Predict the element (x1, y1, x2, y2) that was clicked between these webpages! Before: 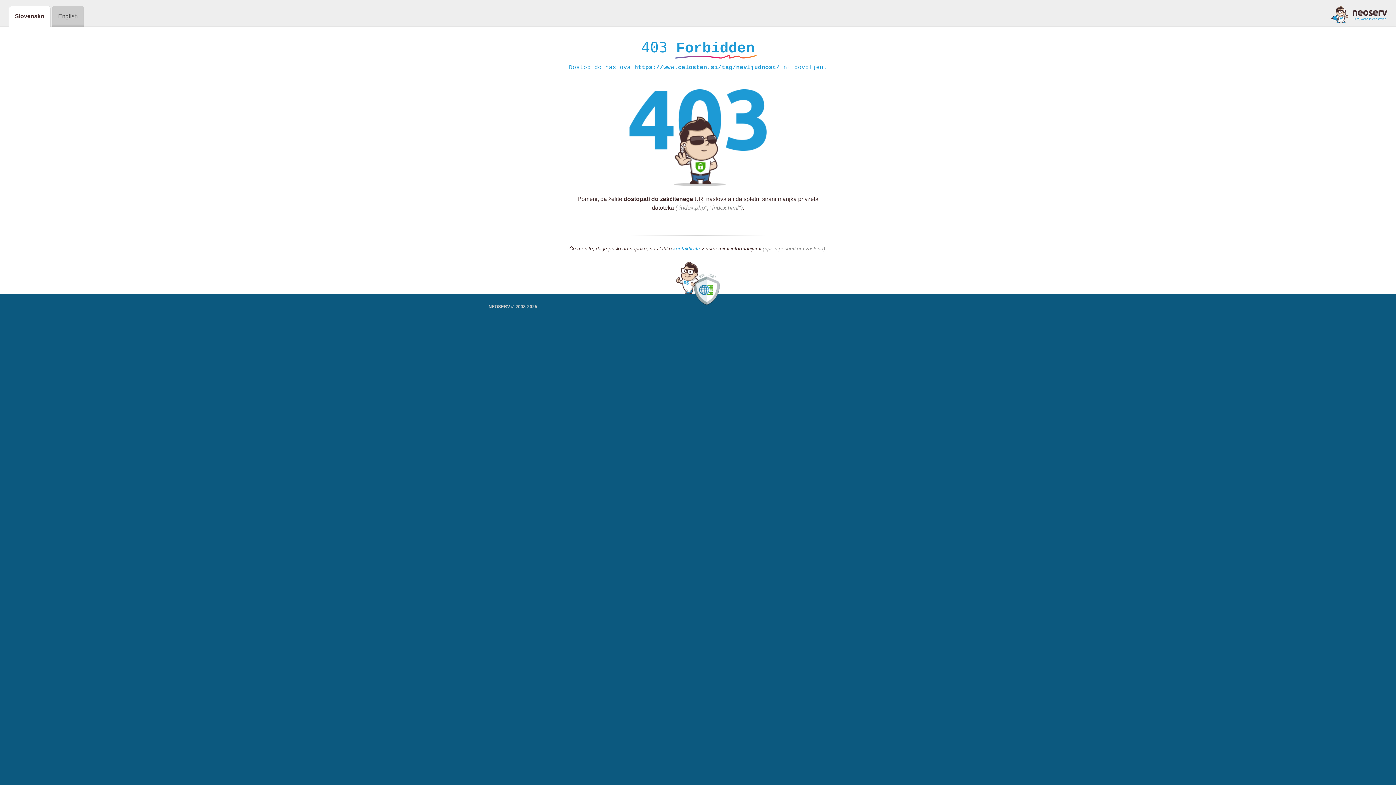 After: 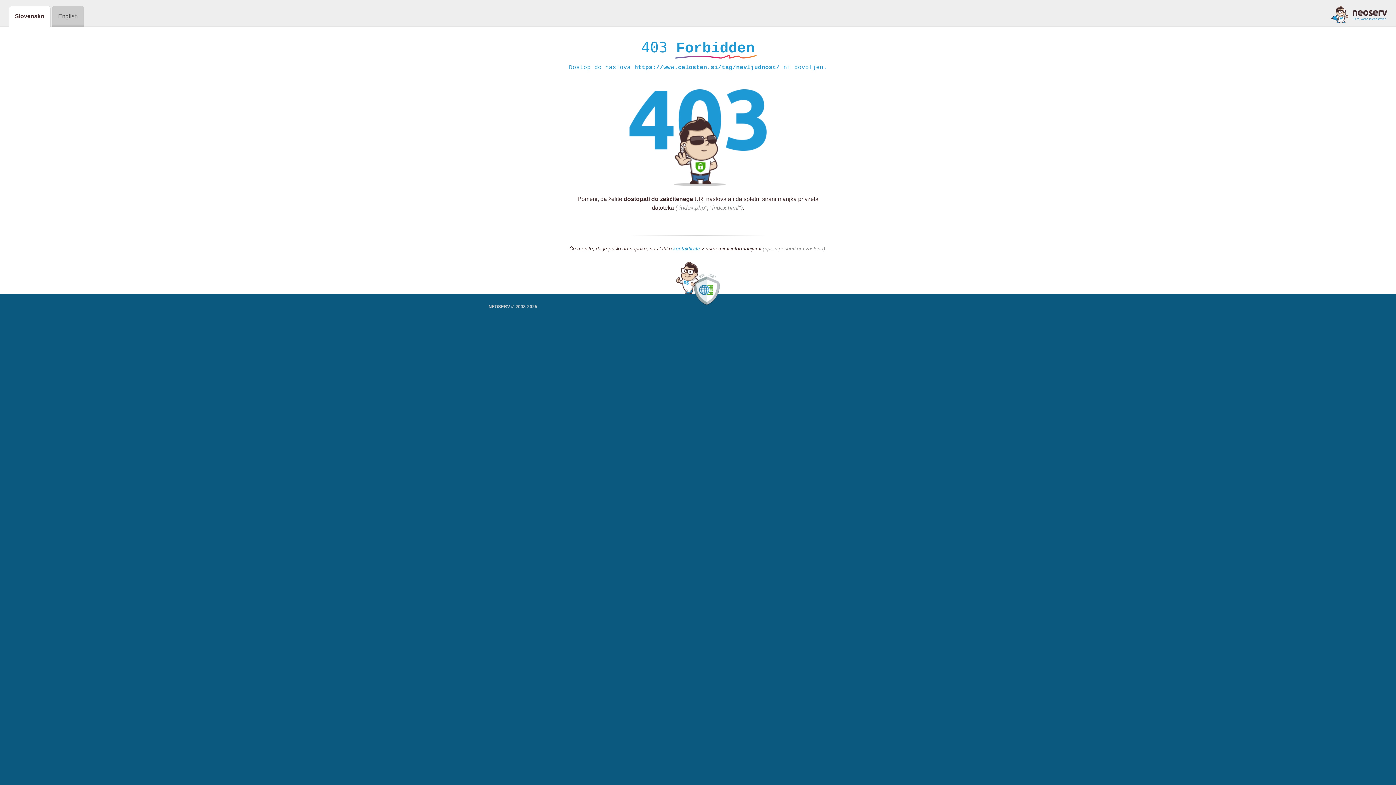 Action: bbox: (1331, 5, 1387, 23)